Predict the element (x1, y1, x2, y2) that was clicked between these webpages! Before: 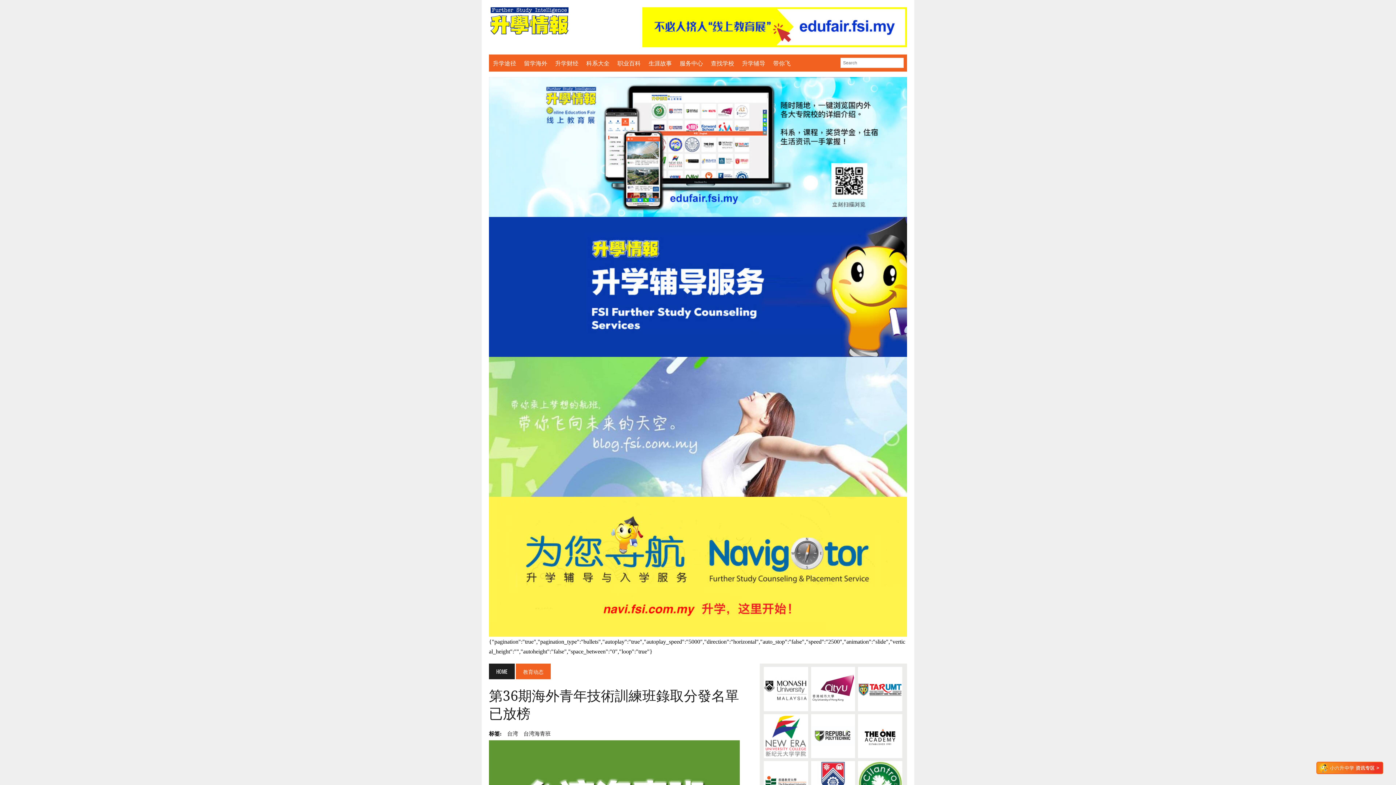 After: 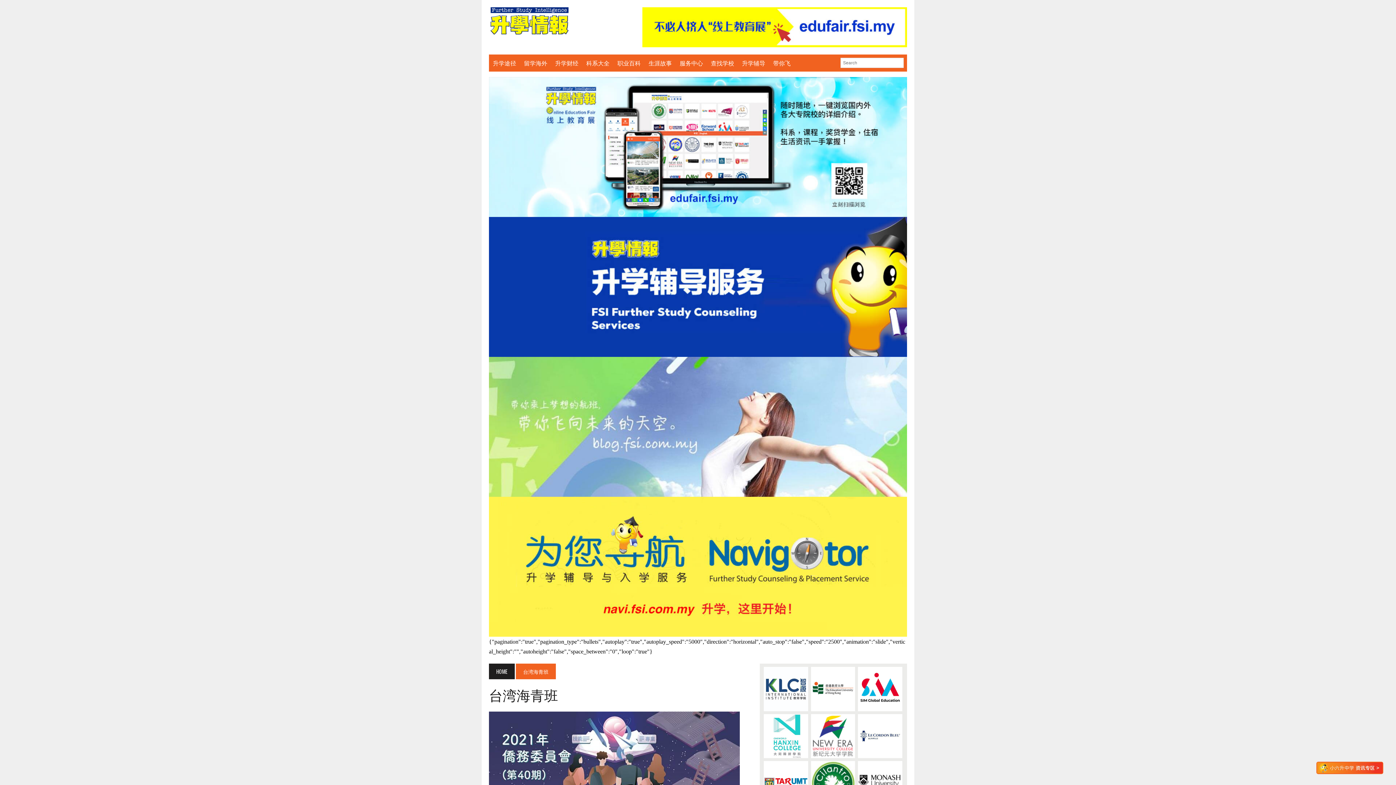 Action: bbox: (523, 729, 550, 738) label: 台湾海青班